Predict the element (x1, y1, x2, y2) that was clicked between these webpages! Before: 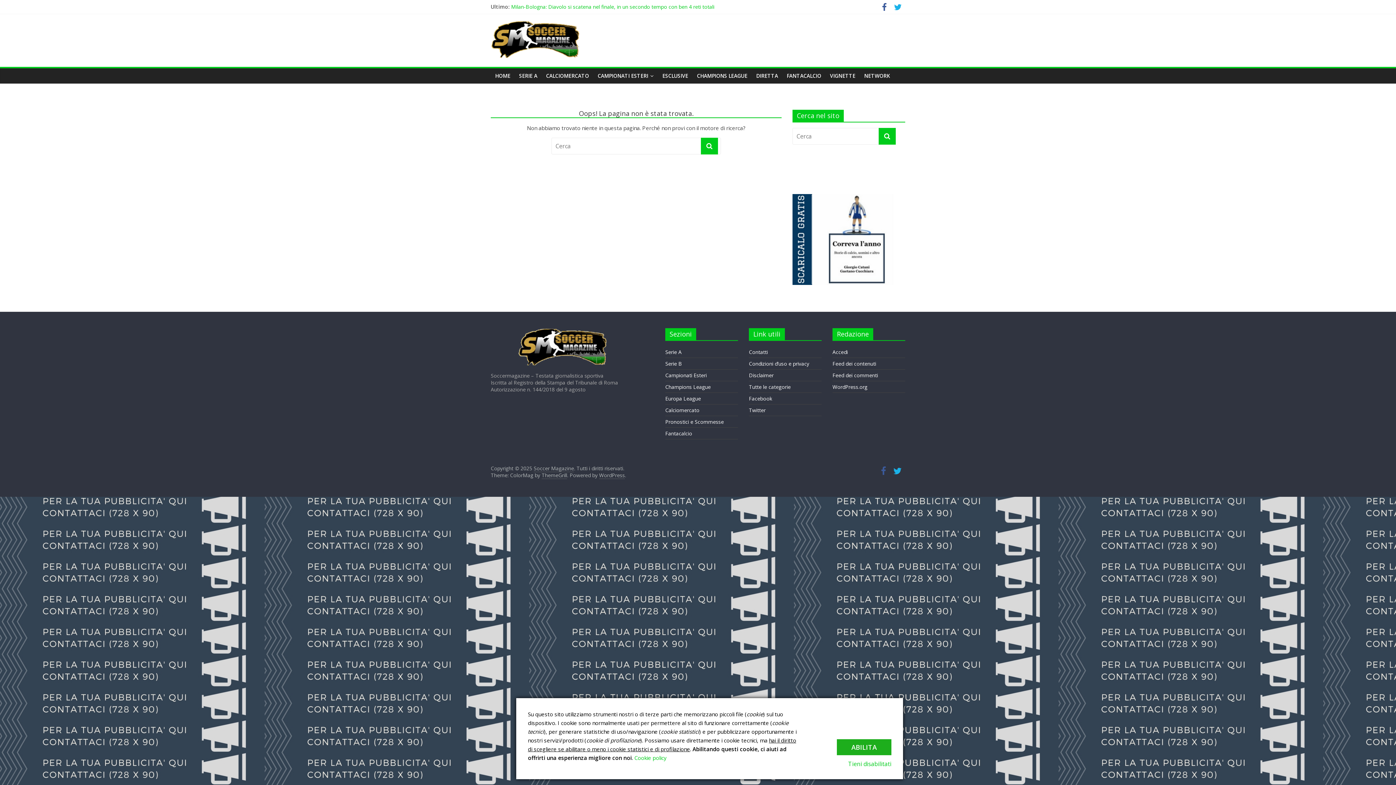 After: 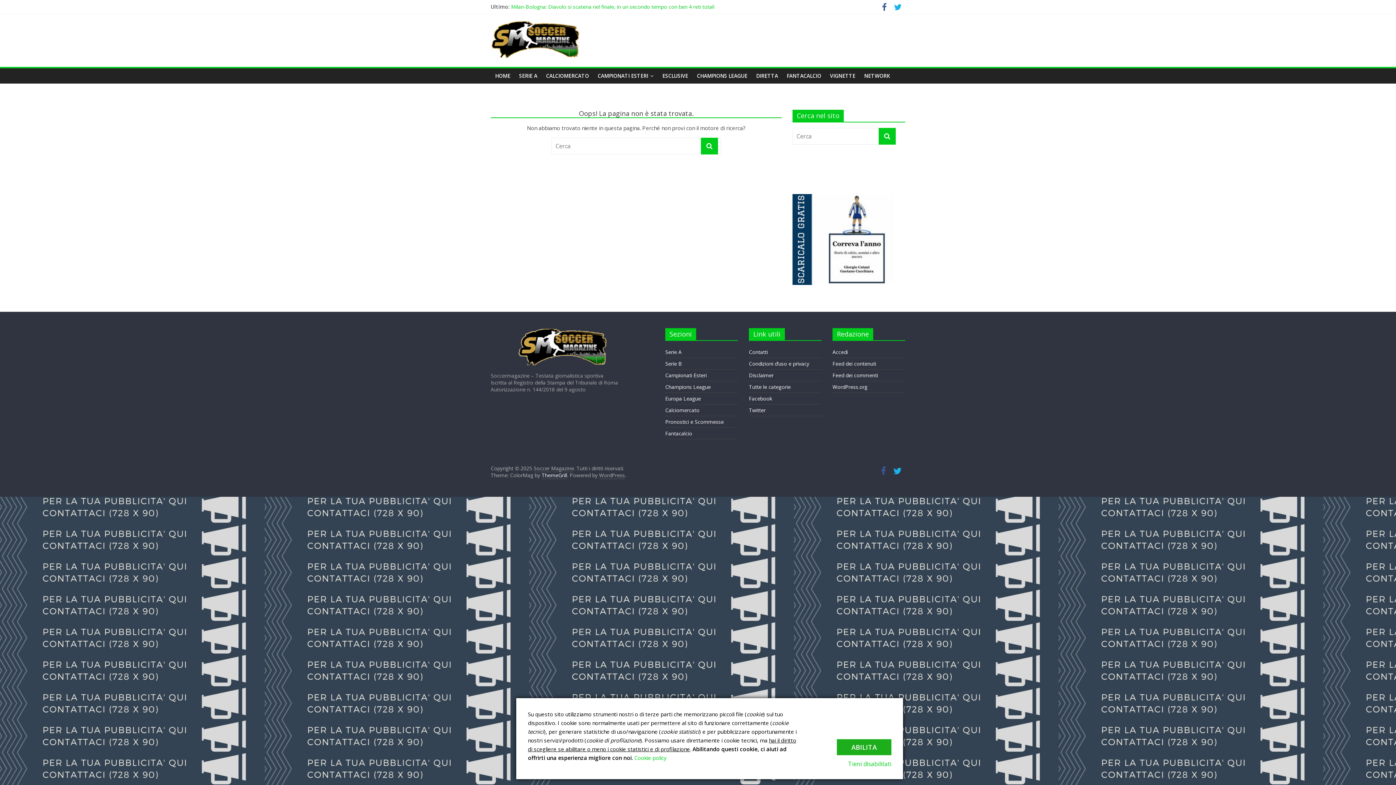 Action: bbox: (541, 472, 567, 479) label: ThemeGrill